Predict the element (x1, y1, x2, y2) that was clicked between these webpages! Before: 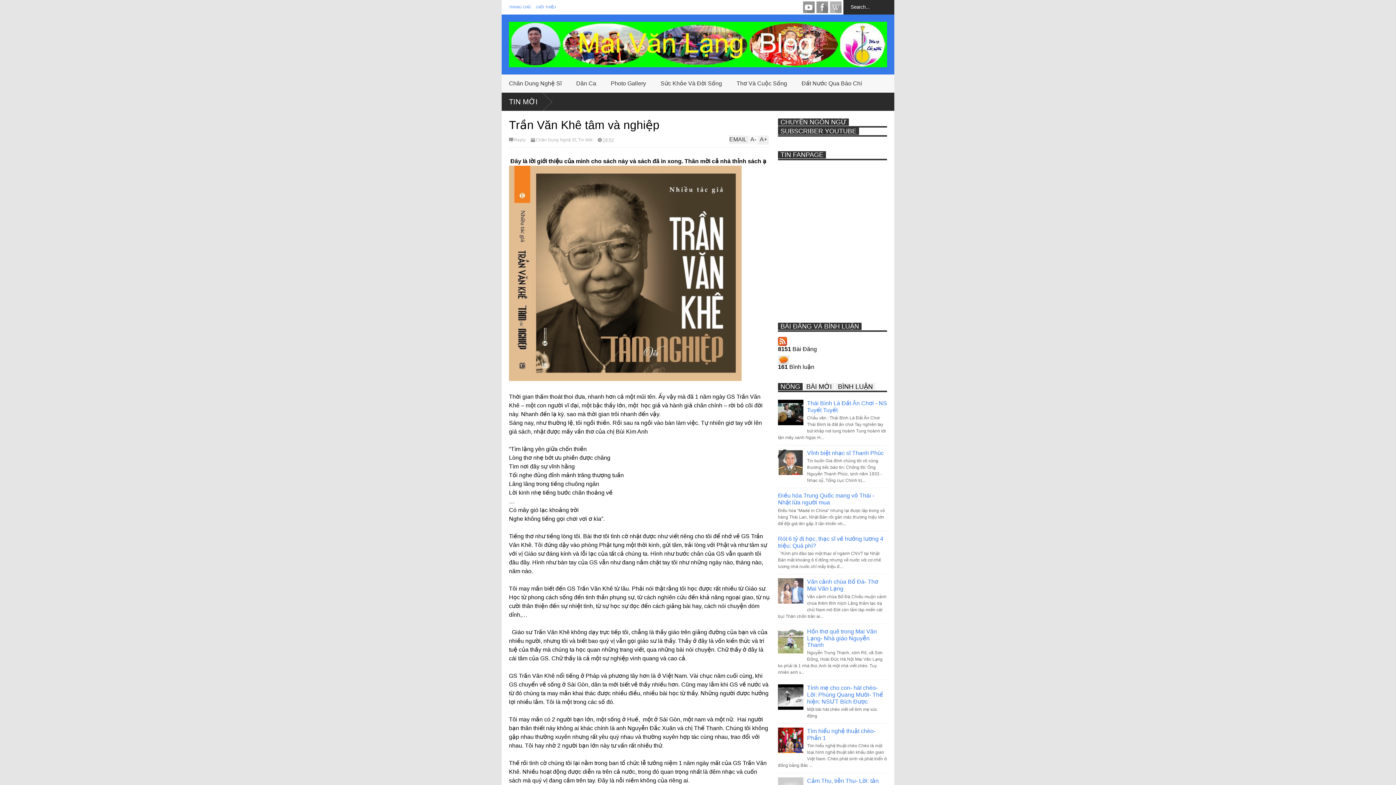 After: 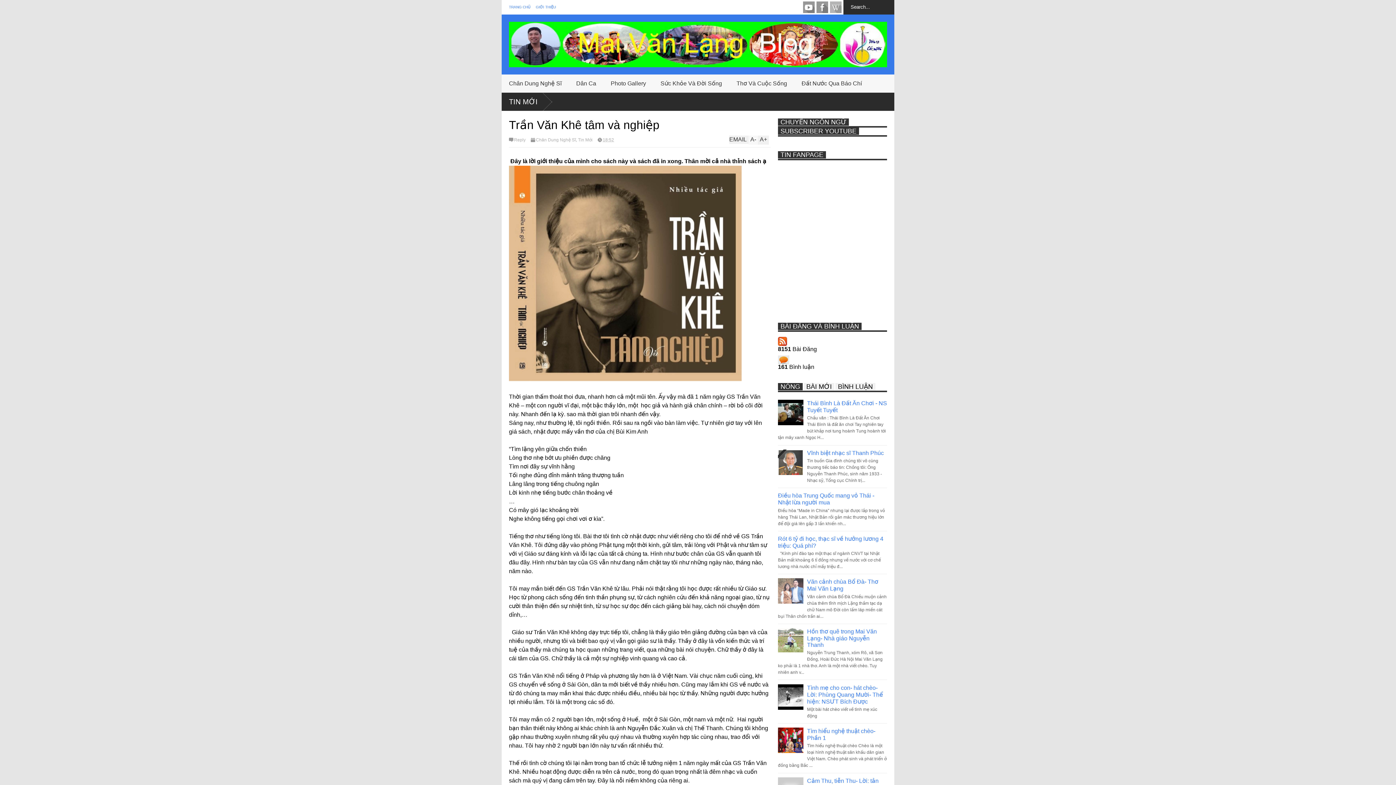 Action: bbox: (778, 648, 812, 654)